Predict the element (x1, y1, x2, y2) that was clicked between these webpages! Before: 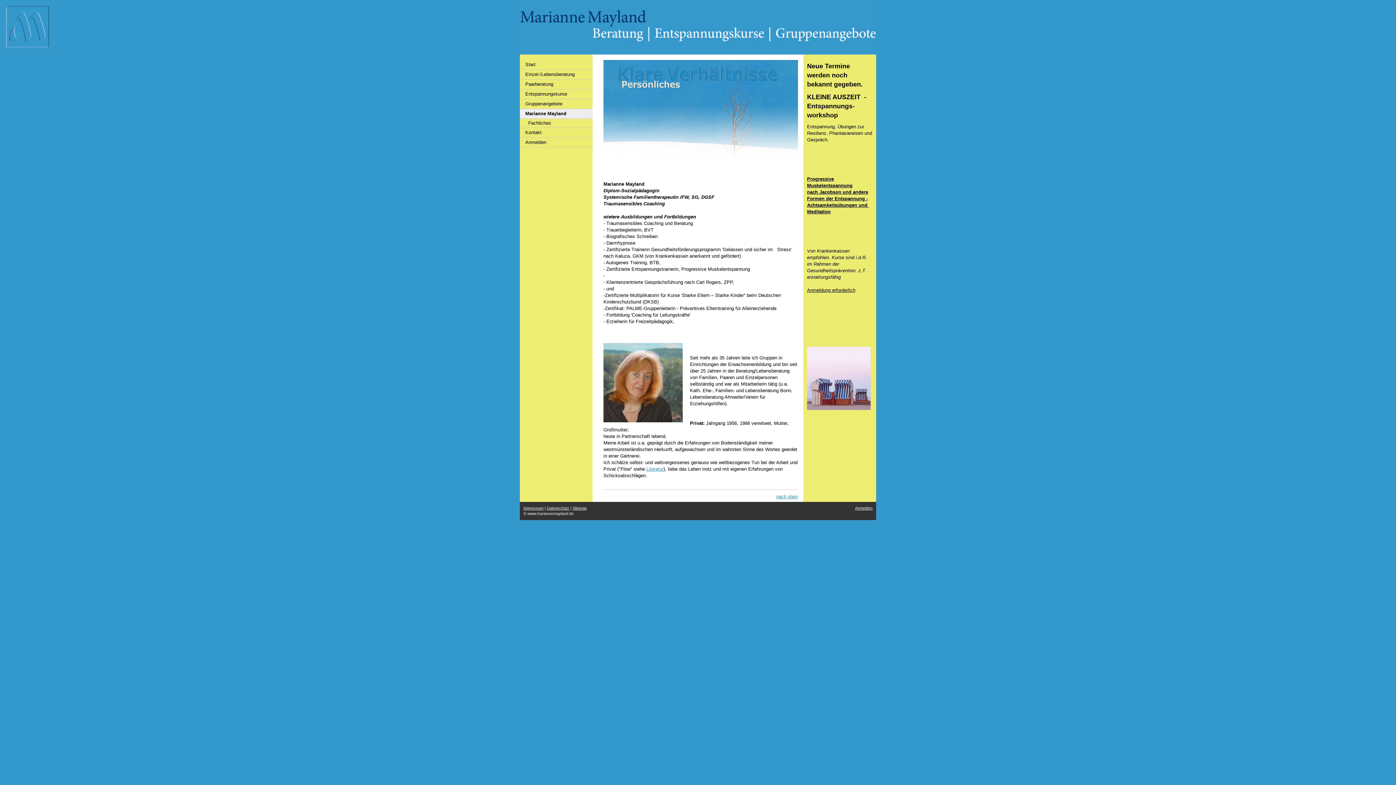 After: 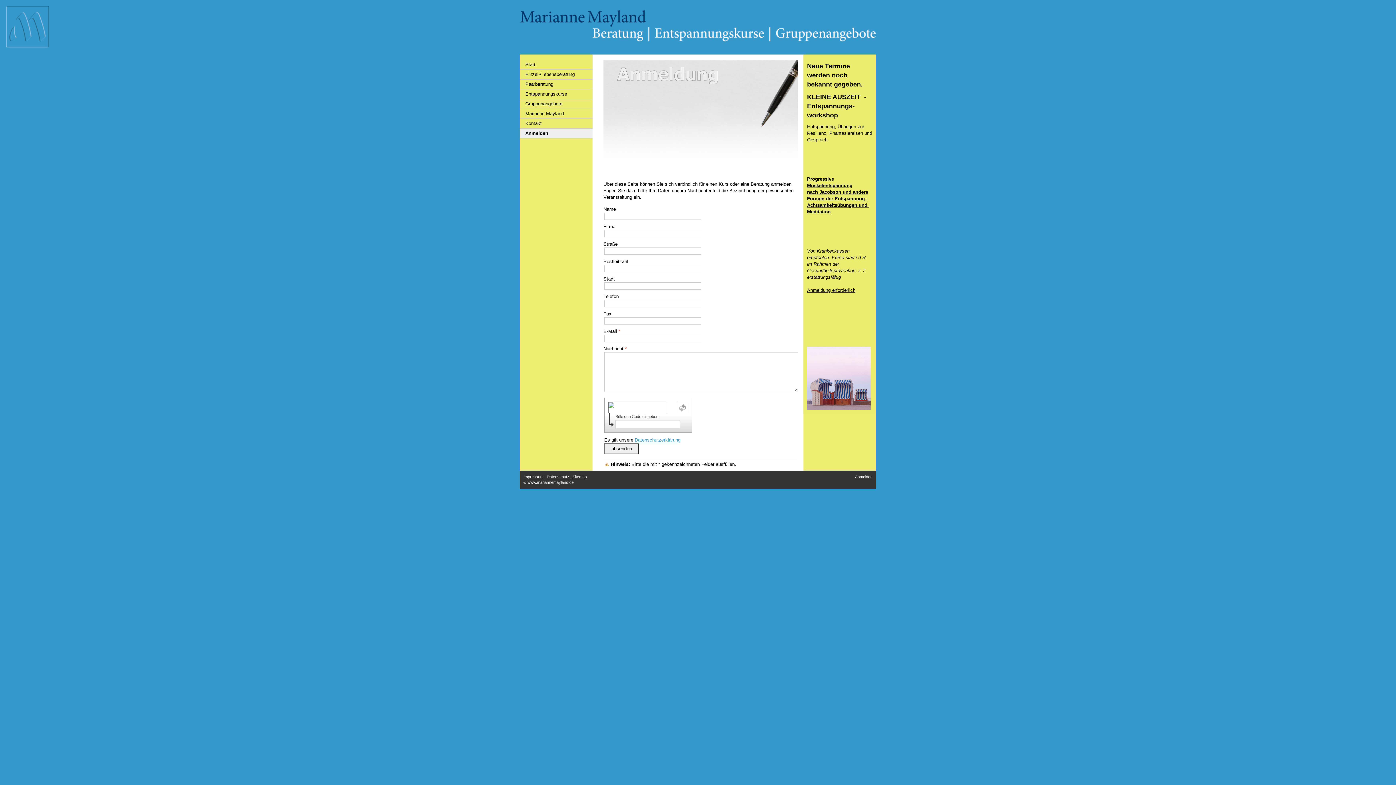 Action: bbox: (520, 137, 592, 147) label: Anmelden